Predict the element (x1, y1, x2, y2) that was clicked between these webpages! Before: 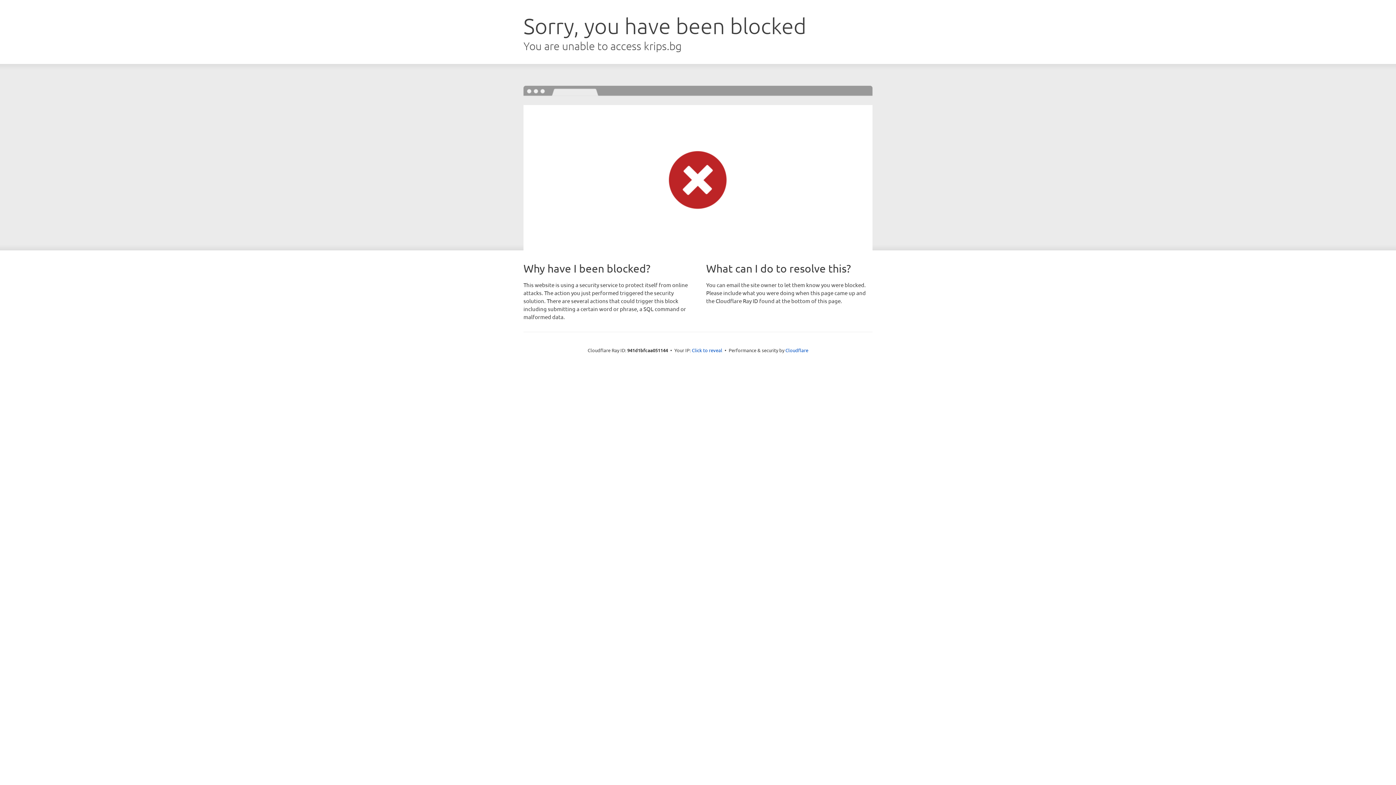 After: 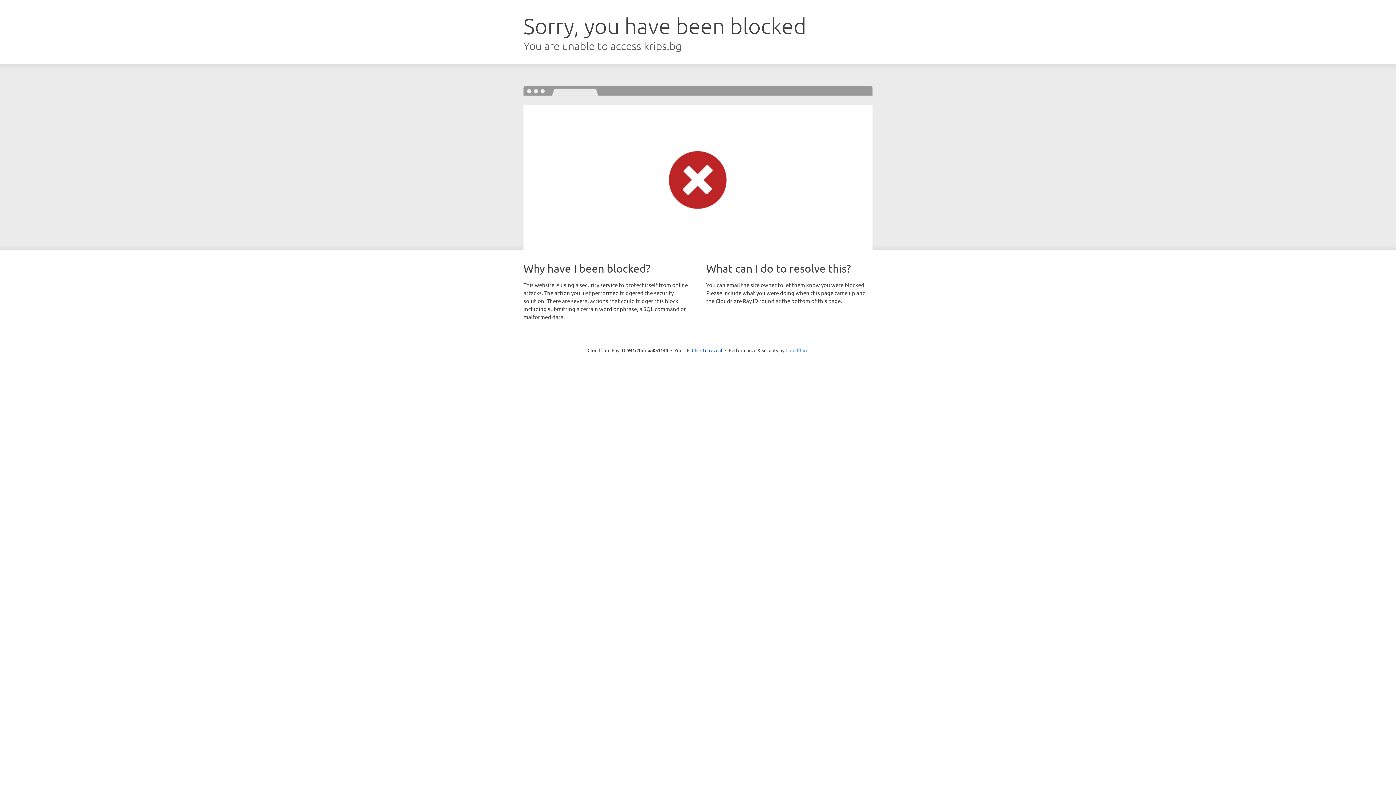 Action: bbox: (785, 347, 808, 353) label: Cloudflare